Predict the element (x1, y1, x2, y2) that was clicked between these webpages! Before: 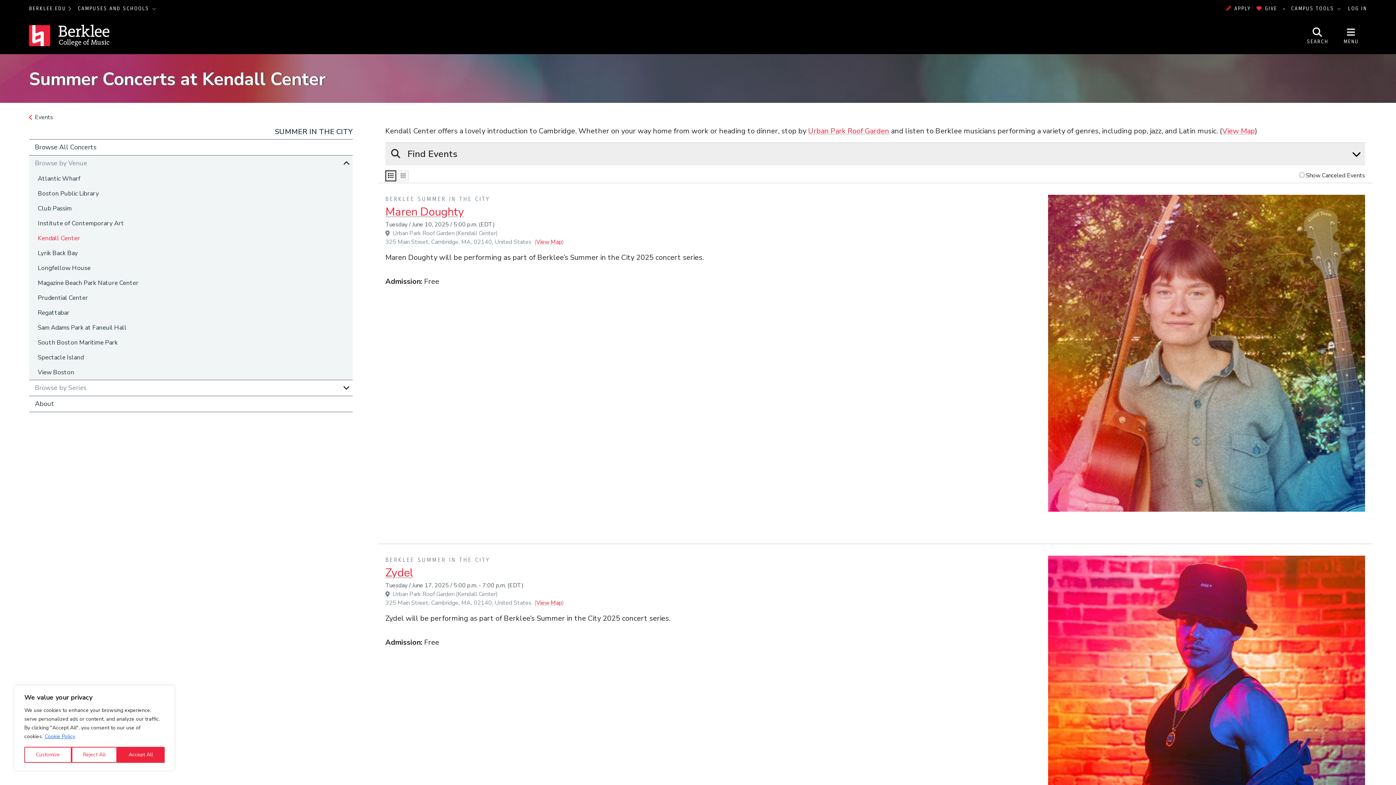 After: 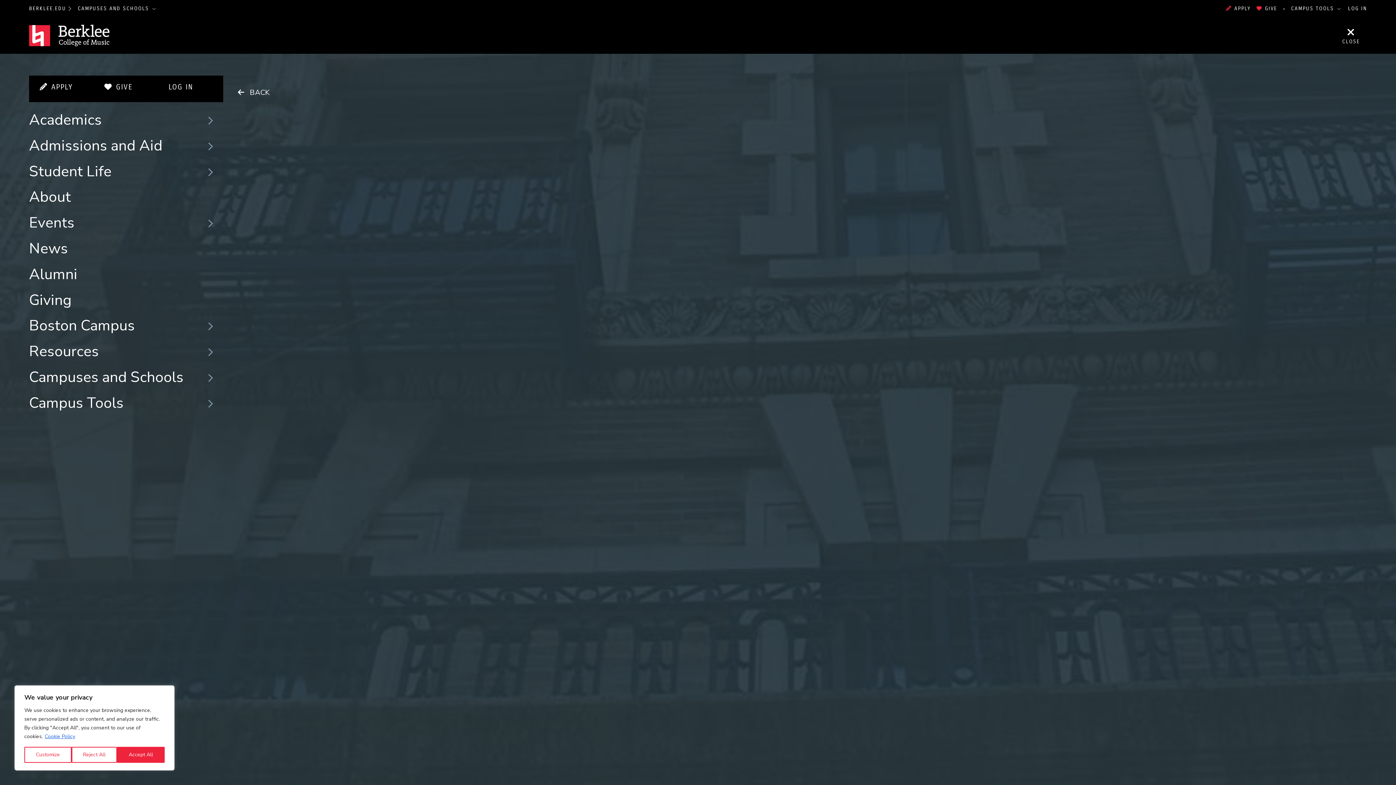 Action: label: Open Site Navigation bbox: (1335, 17, 1367, 53)